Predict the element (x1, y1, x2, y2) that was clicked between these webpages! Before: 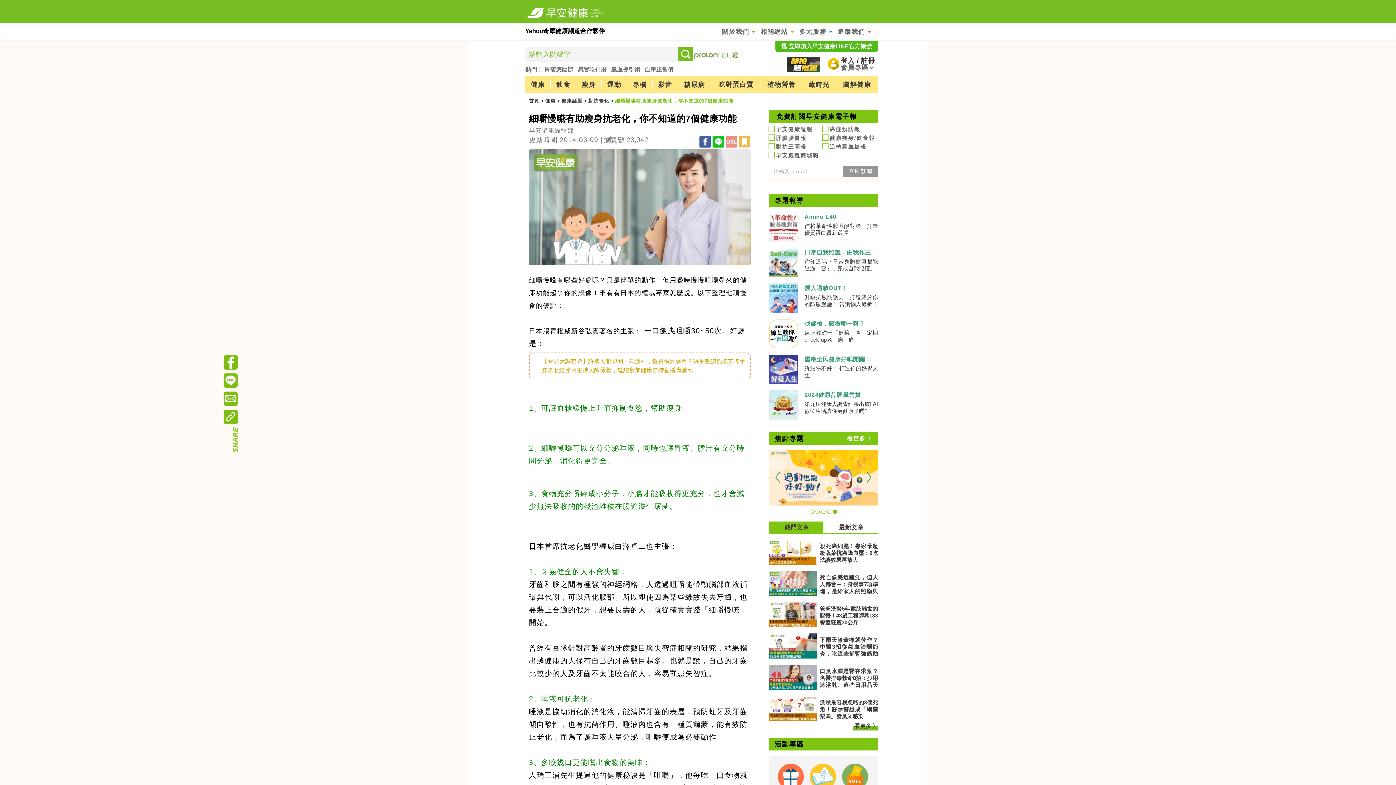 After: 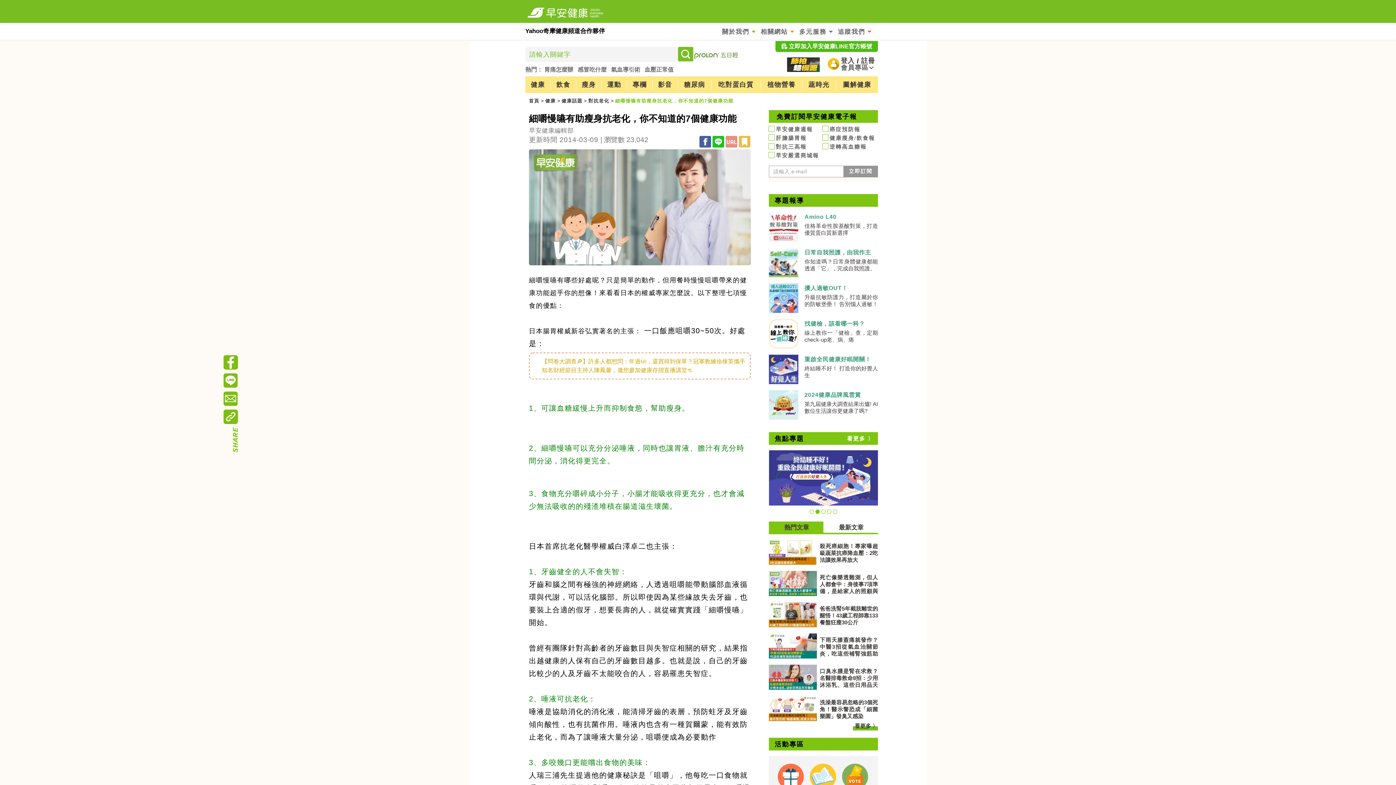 Action: bbox: (769, 354, 798, 385)